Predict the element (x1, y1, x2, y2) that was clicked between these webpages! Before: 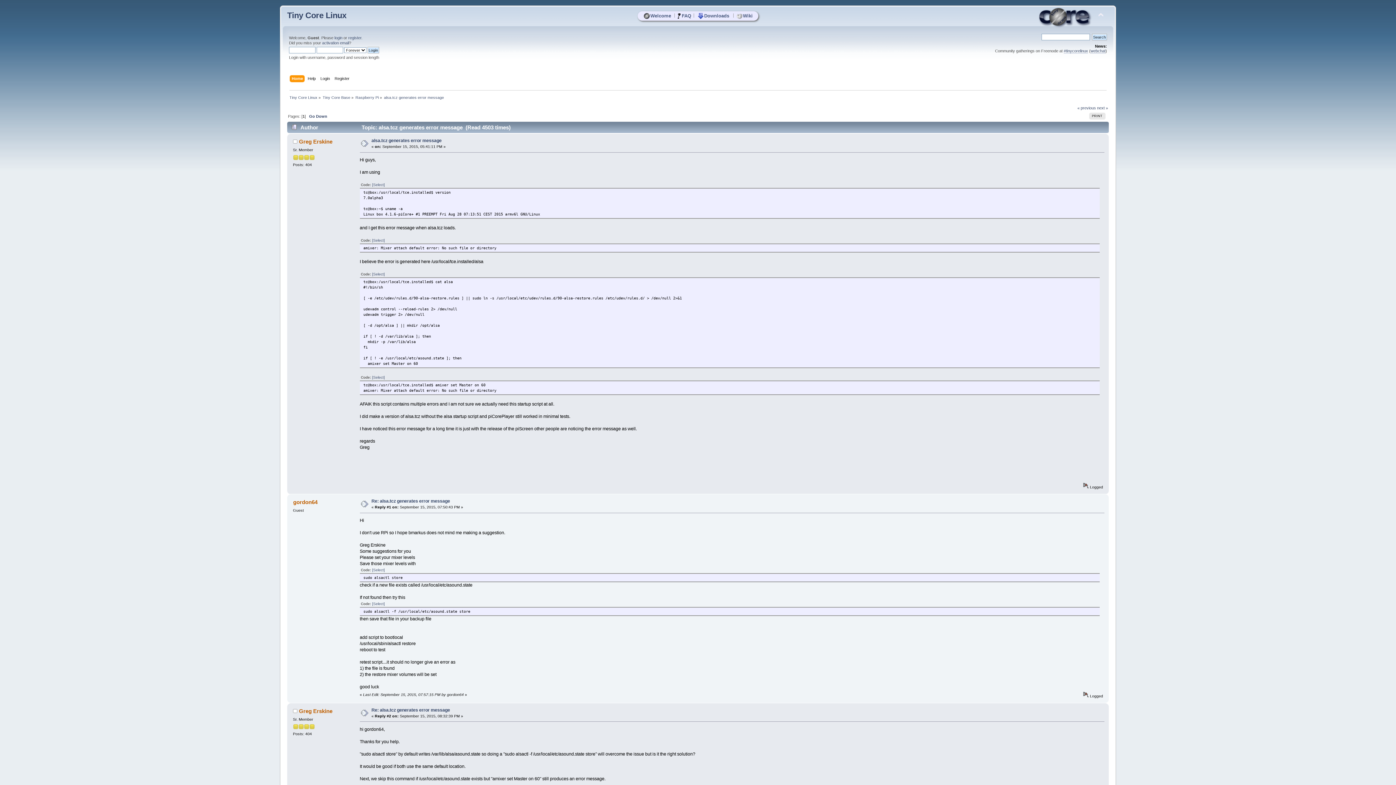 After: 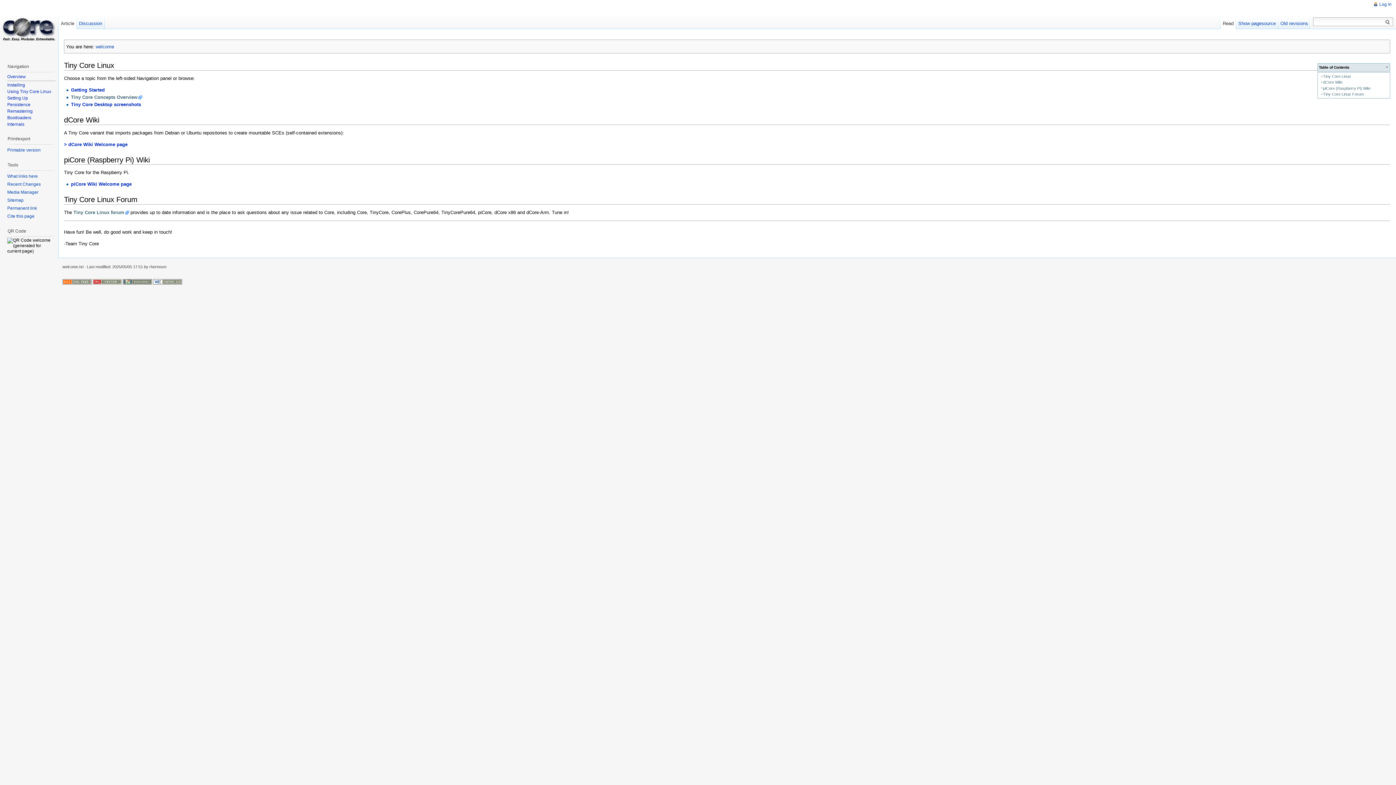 Action: bbox: (735, 13, 752, 18) label: Wiki